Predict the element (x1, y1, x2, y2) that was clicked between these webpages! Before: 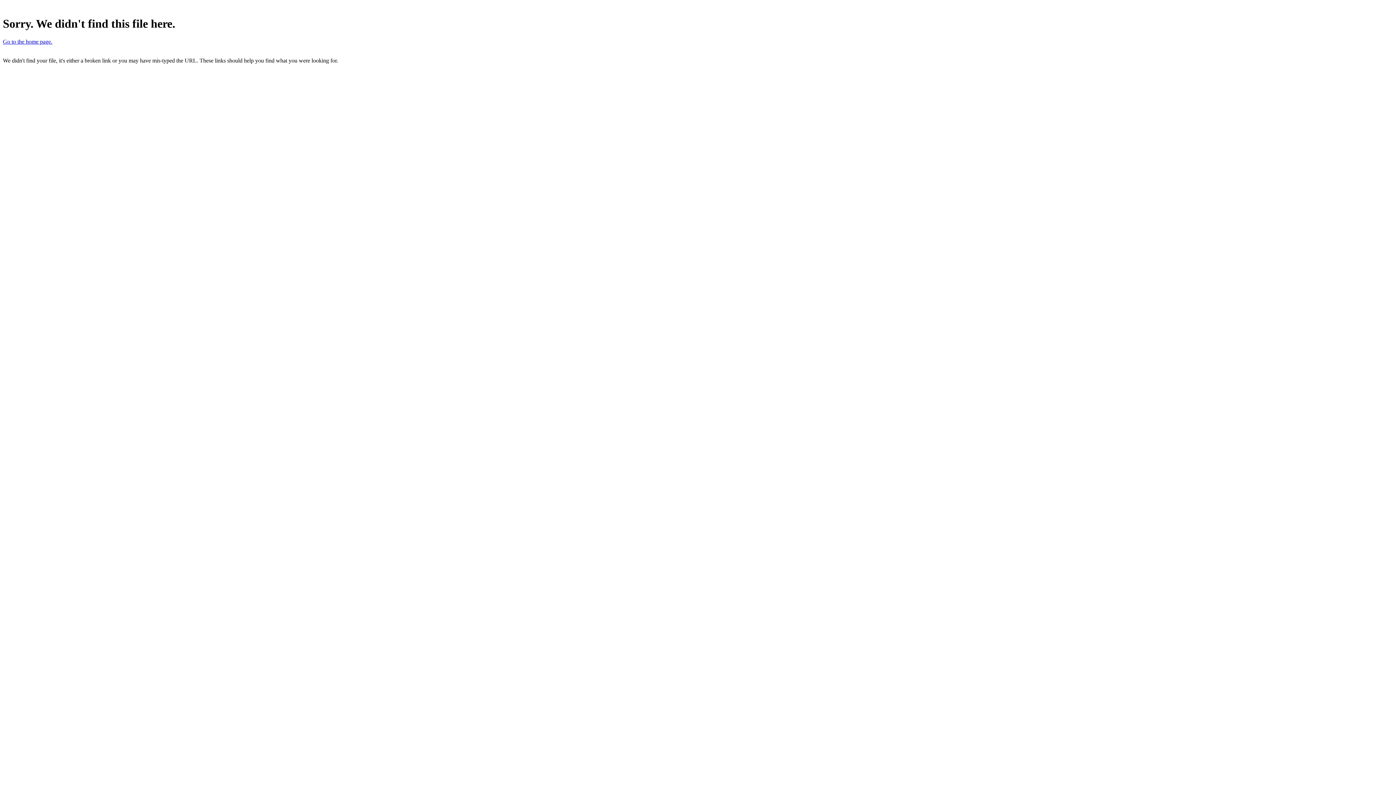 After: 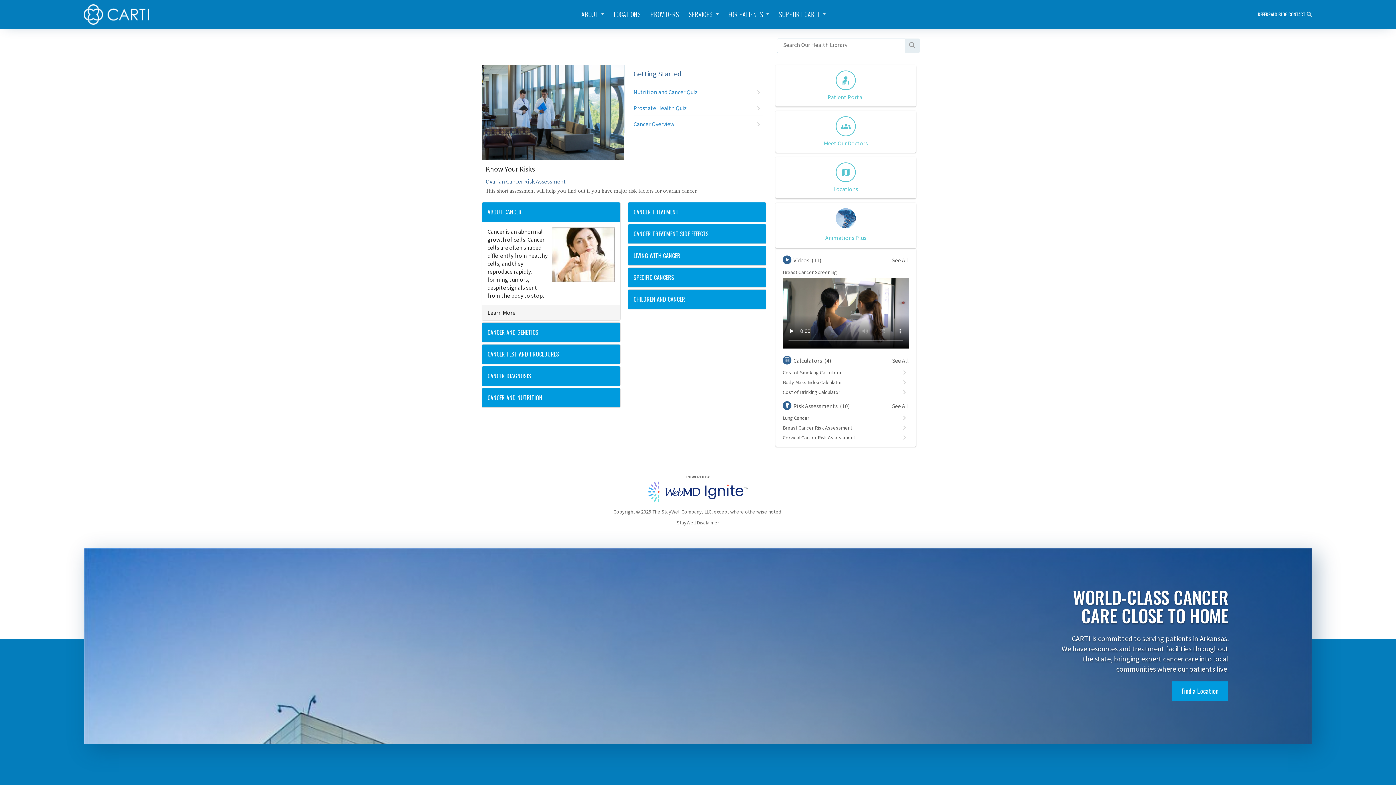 Action: bbox: (2, 38, 52, 44) label: Go to the home page.